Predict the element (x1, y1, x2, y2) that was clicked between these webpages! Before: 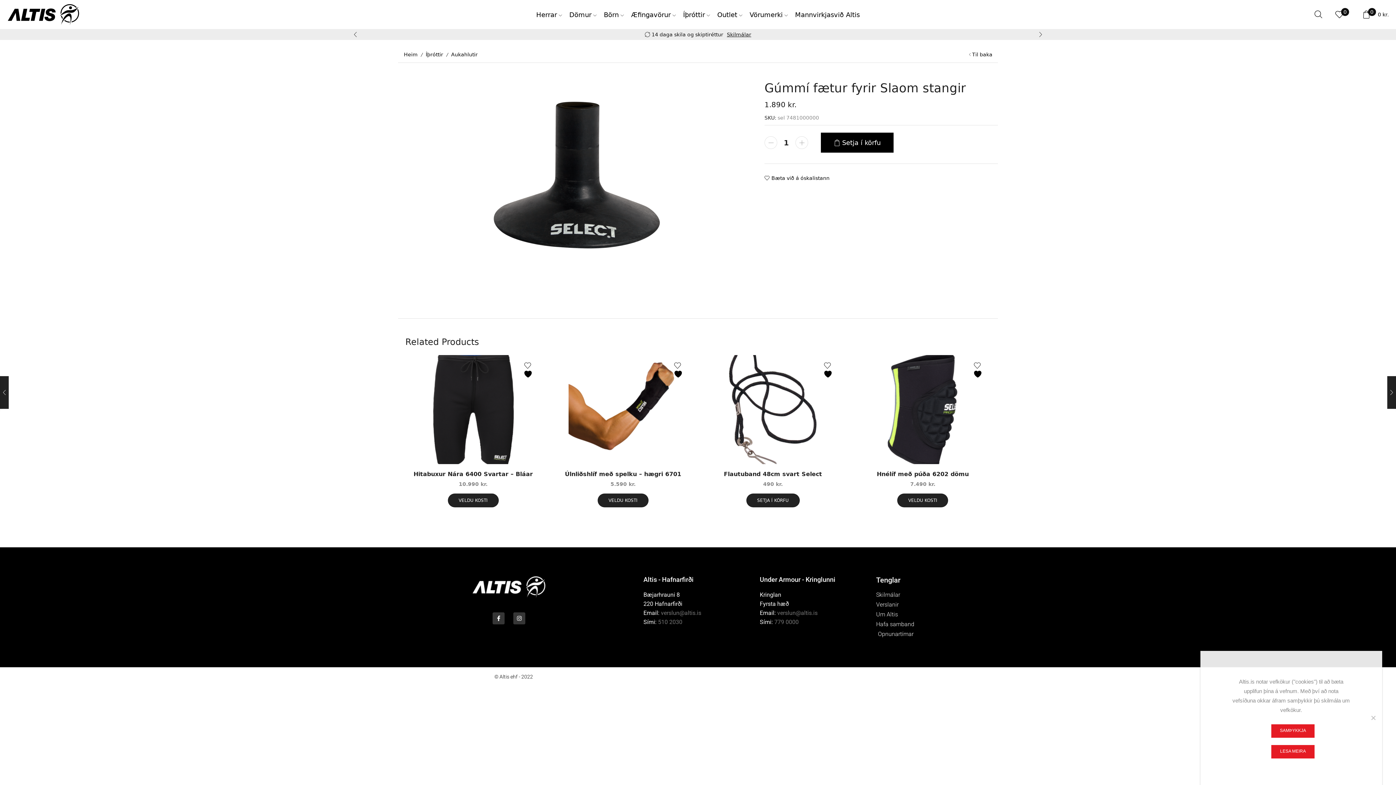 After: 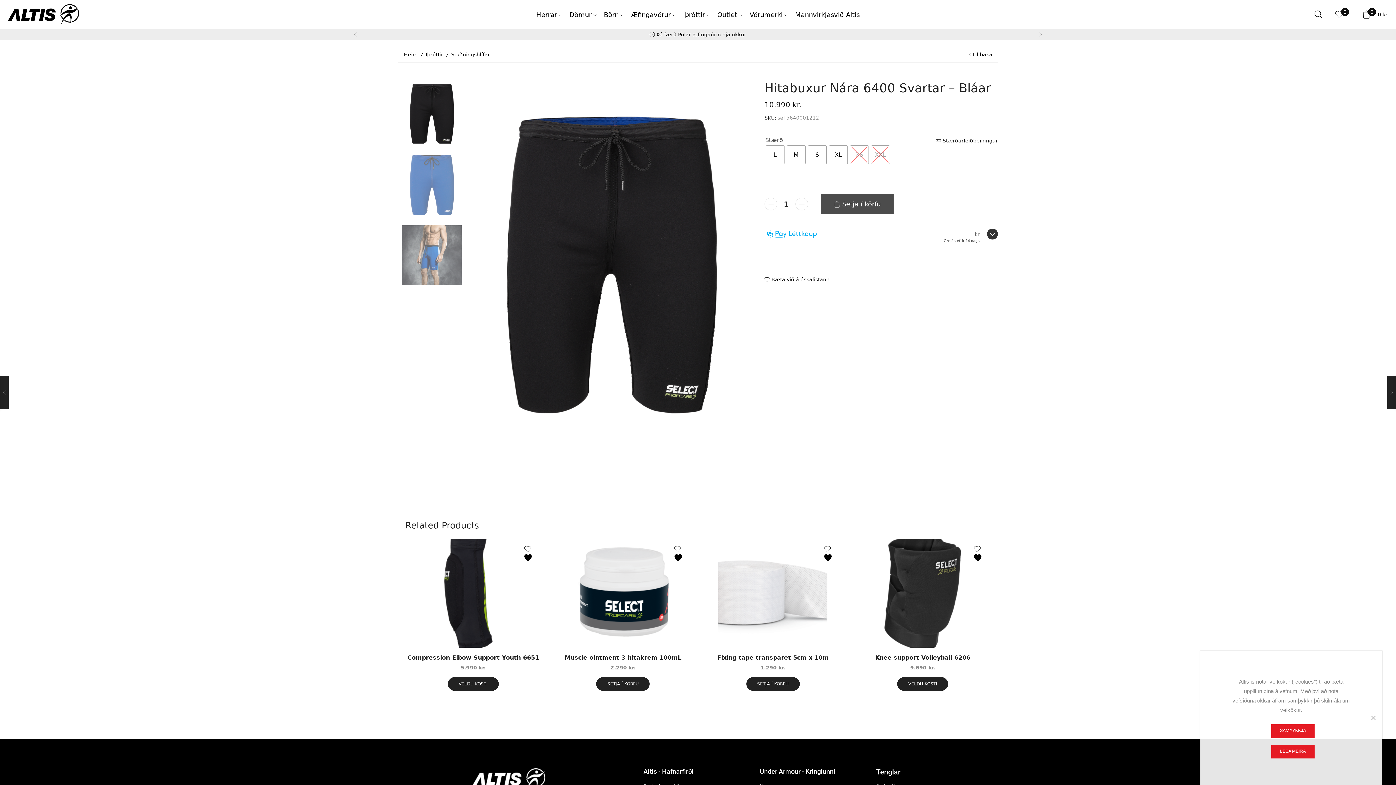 Action: label: Hitabuxur Nára 6400 Svartar – Bláar bbox: (405, 470, 541, 478)